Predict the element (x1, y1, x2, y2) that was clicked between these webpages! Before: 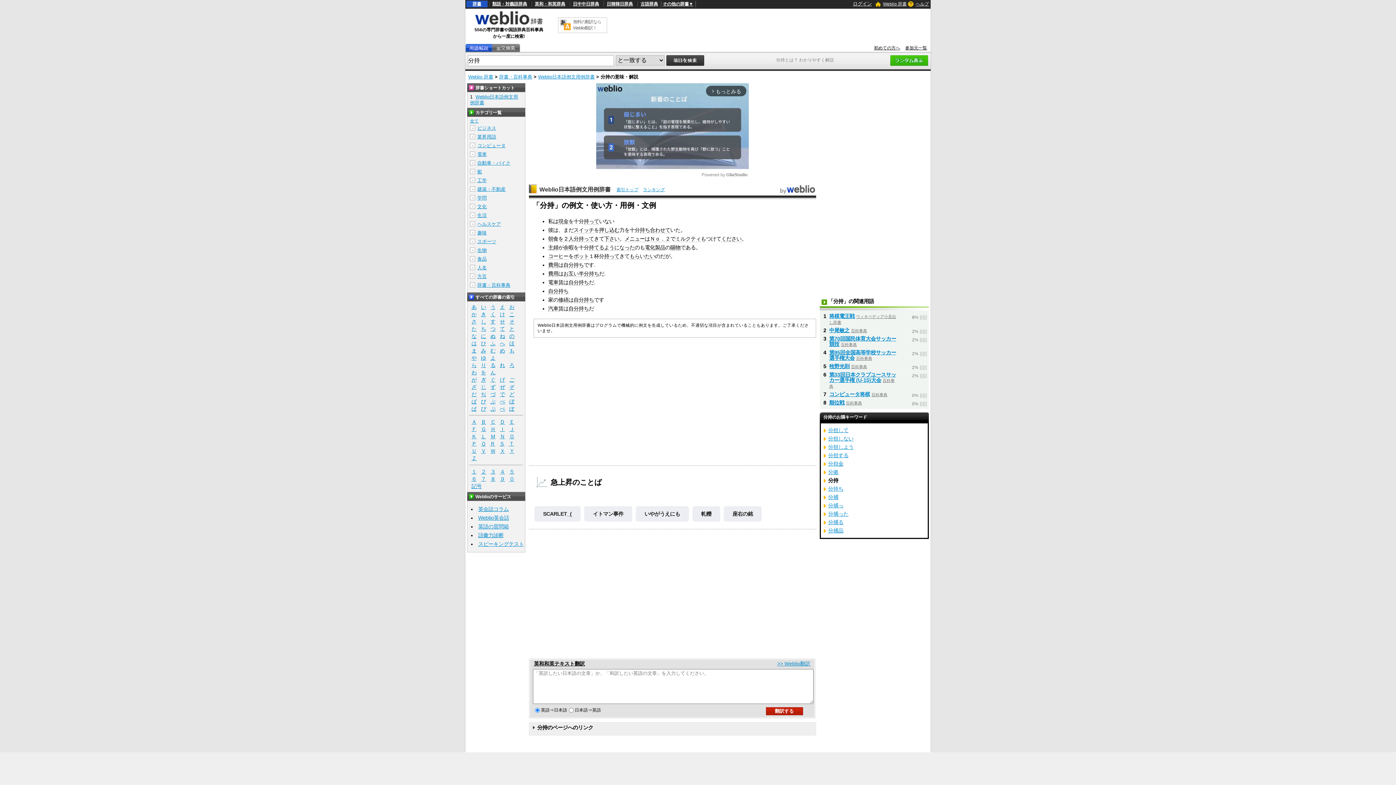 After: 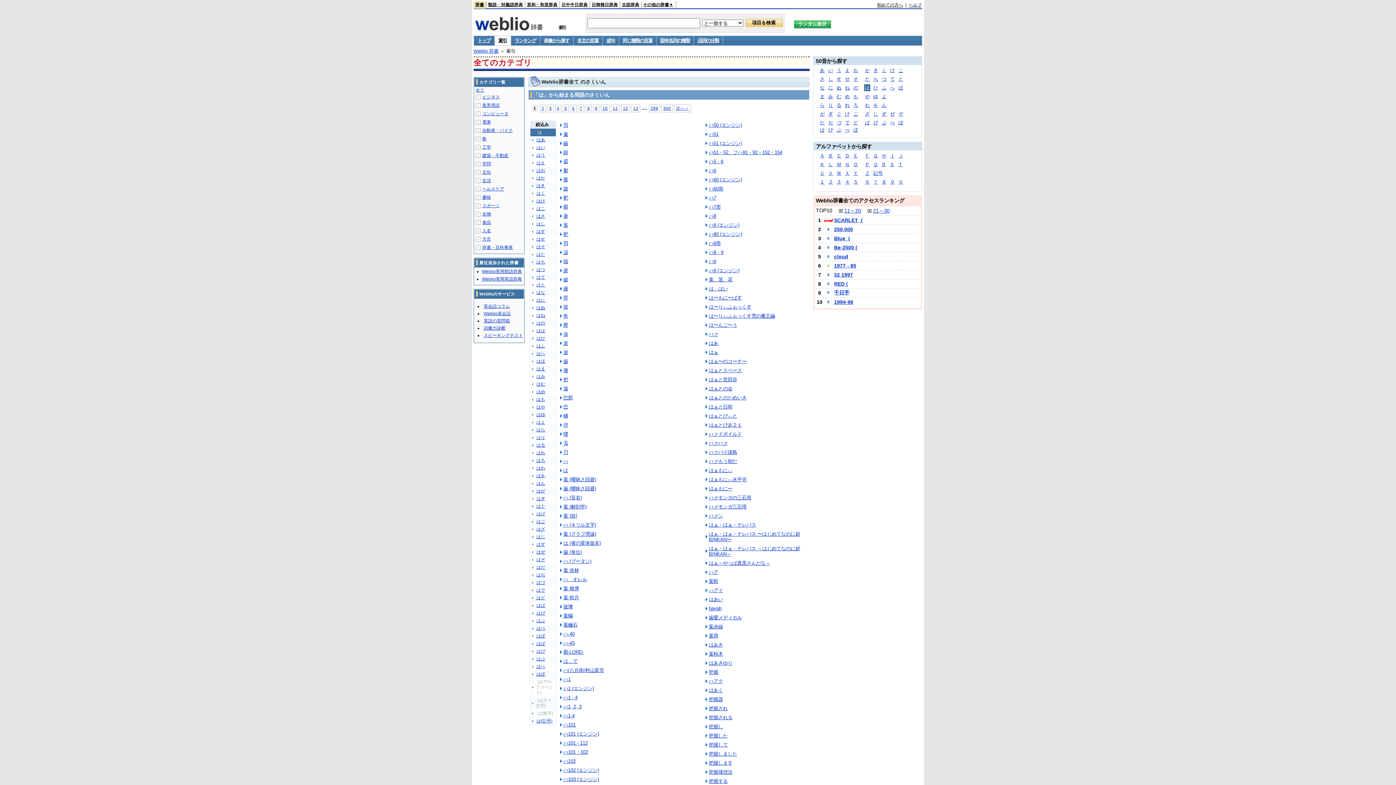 Action: bbox: (469, 340, 478, 346) label: は